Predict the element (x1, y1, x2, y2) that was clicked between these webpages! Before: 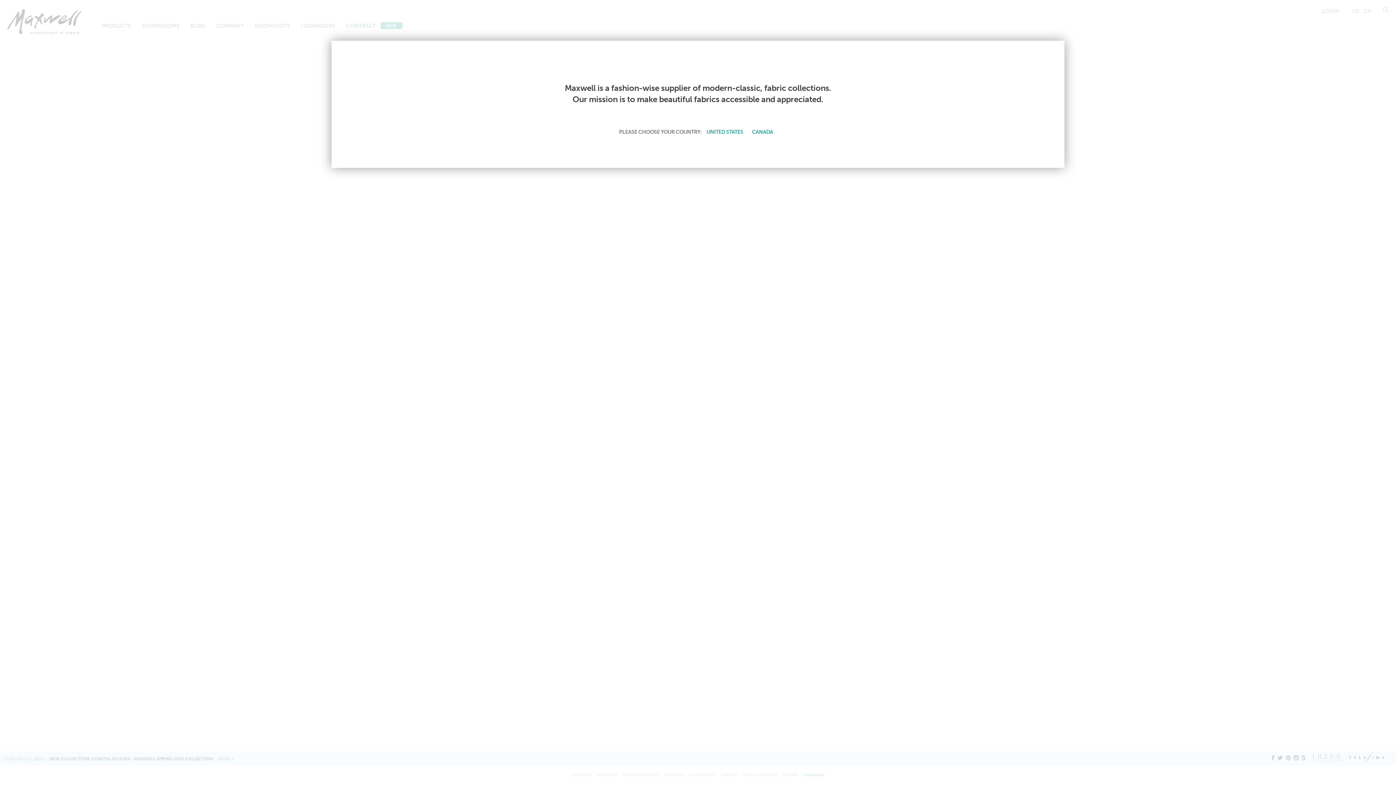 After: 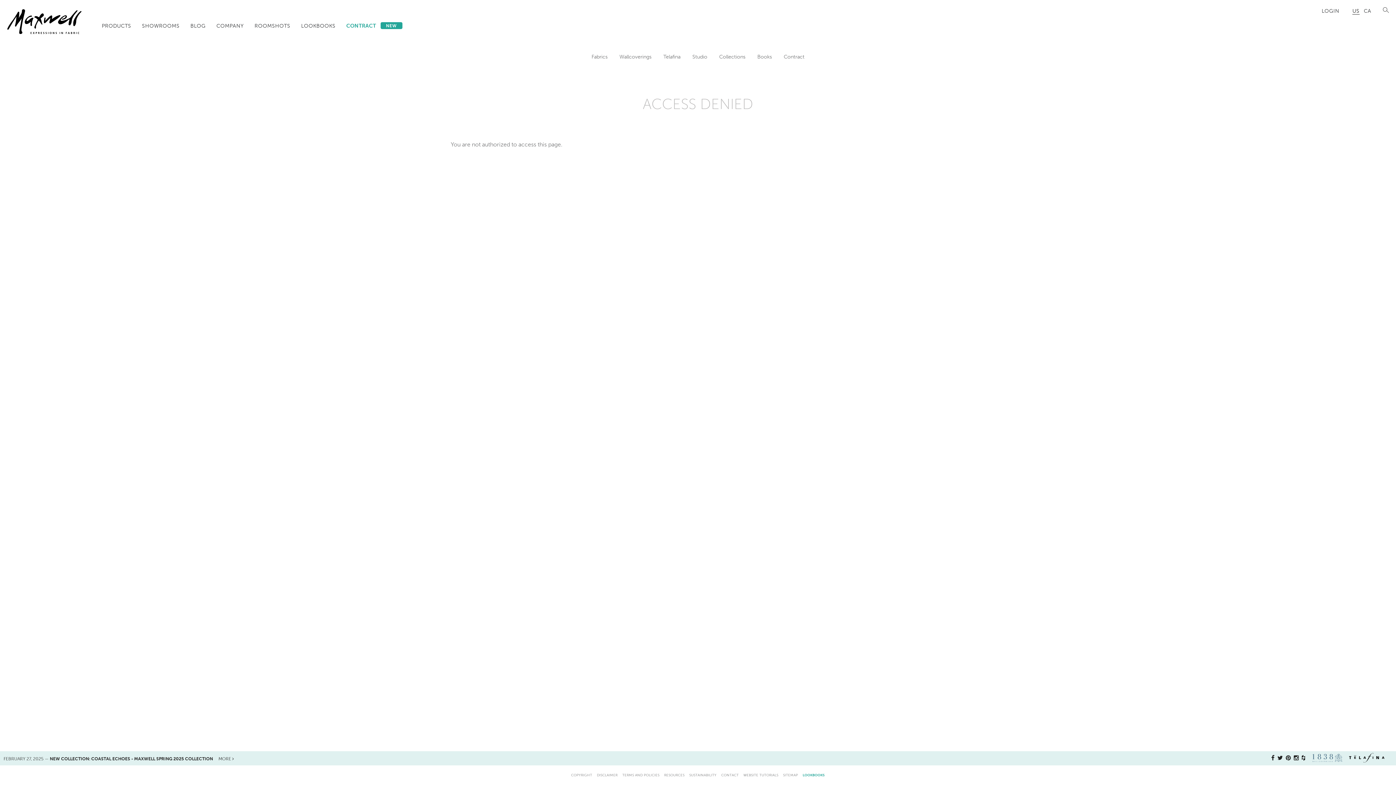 Action: bbox: (704, 127, 745, 136) label: UNITED STATES